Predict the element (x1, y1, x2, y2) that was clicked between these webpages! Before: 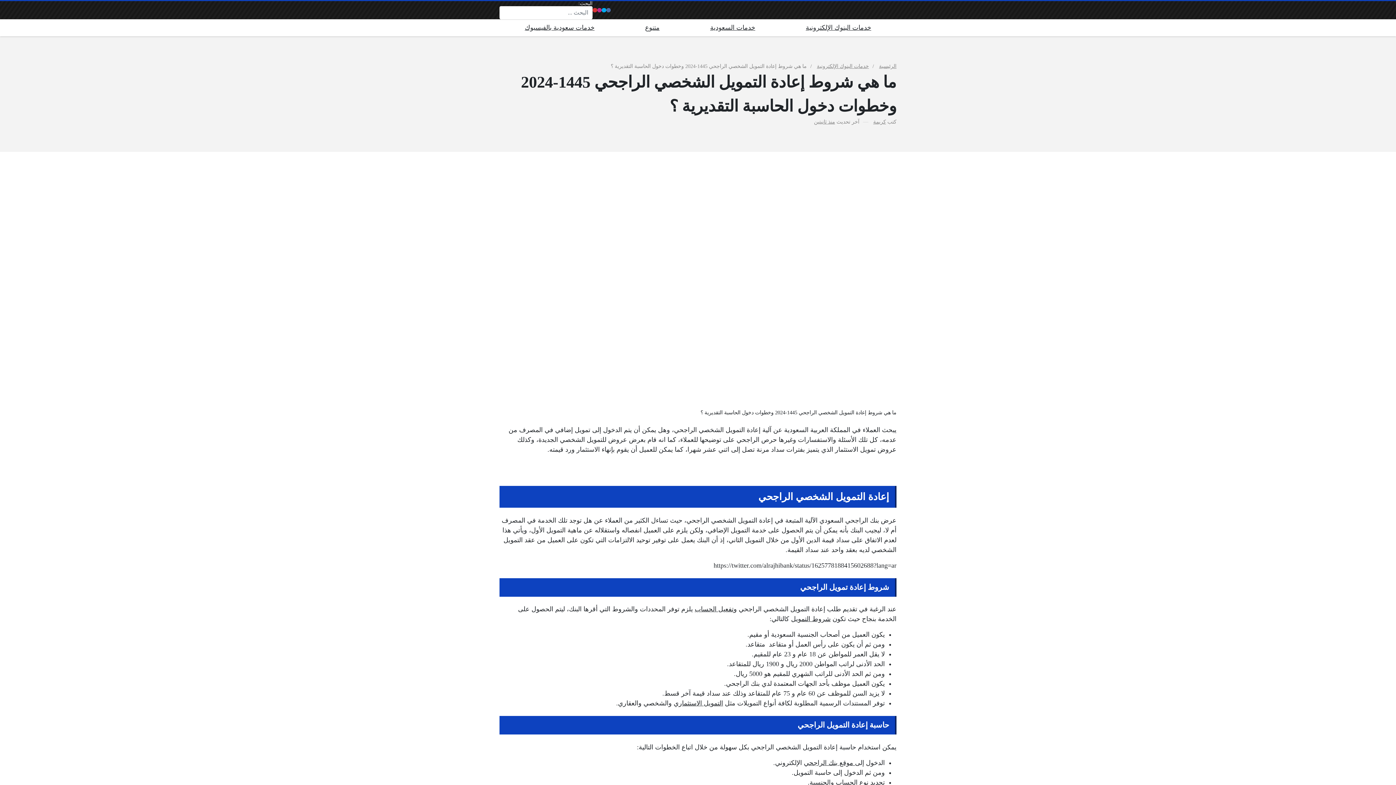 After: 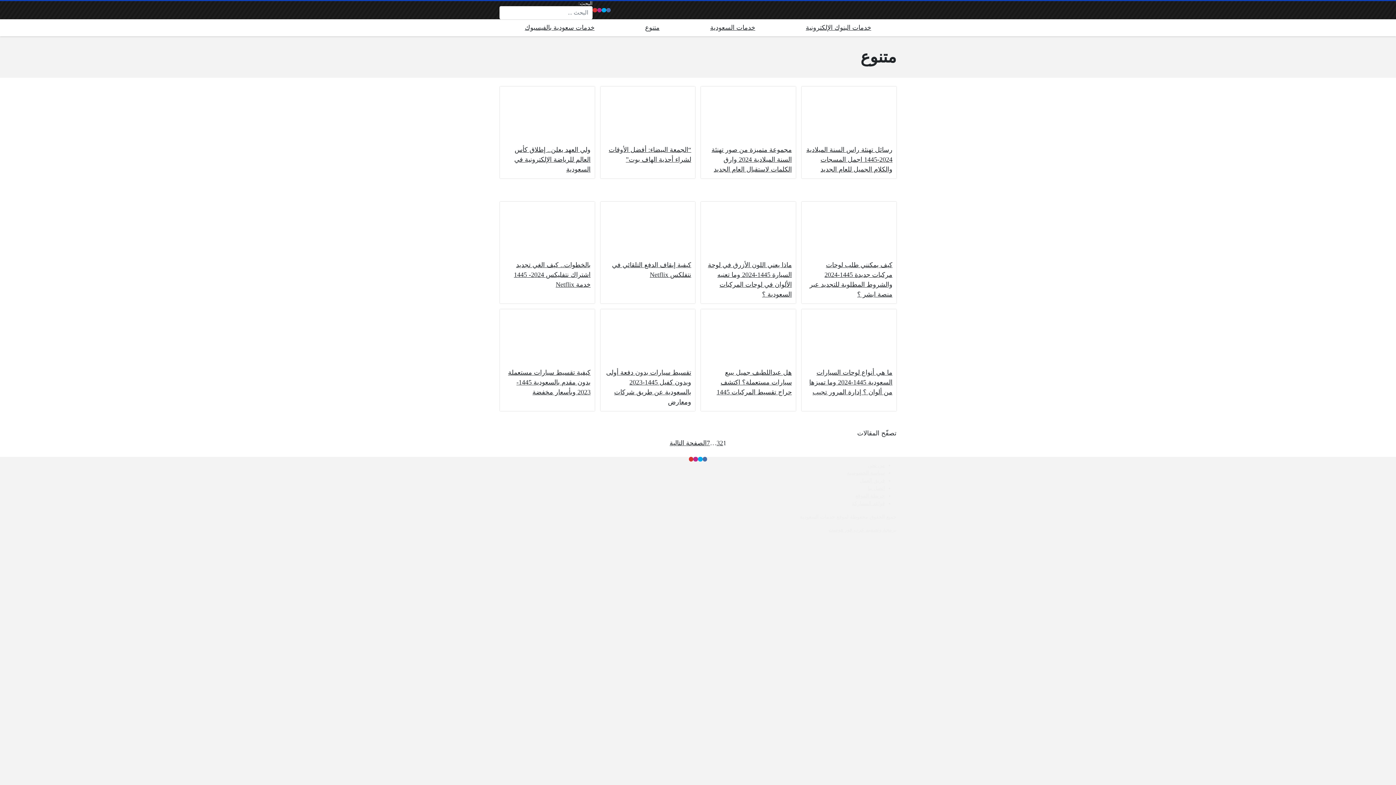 Action: bbox: (620, 19, 685, 36) label: متنوع